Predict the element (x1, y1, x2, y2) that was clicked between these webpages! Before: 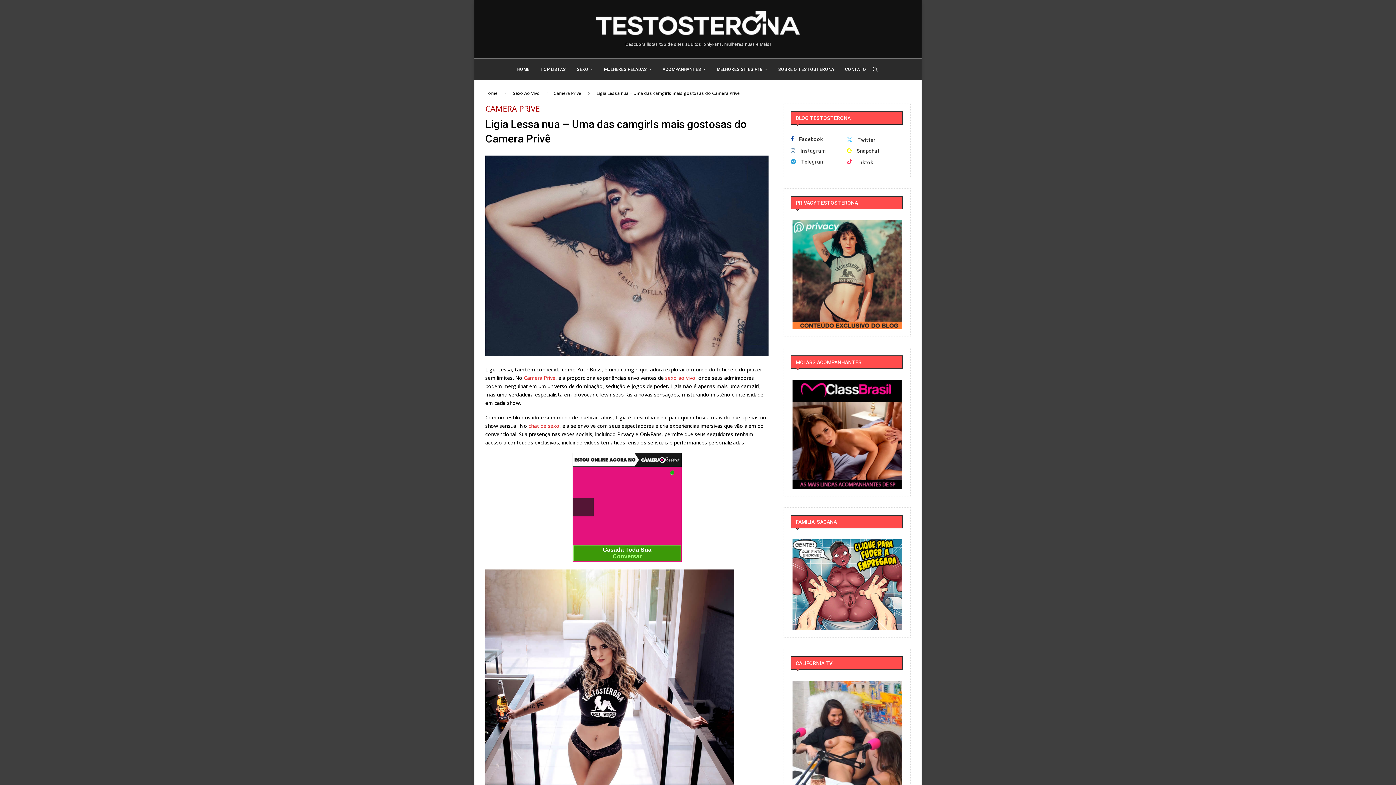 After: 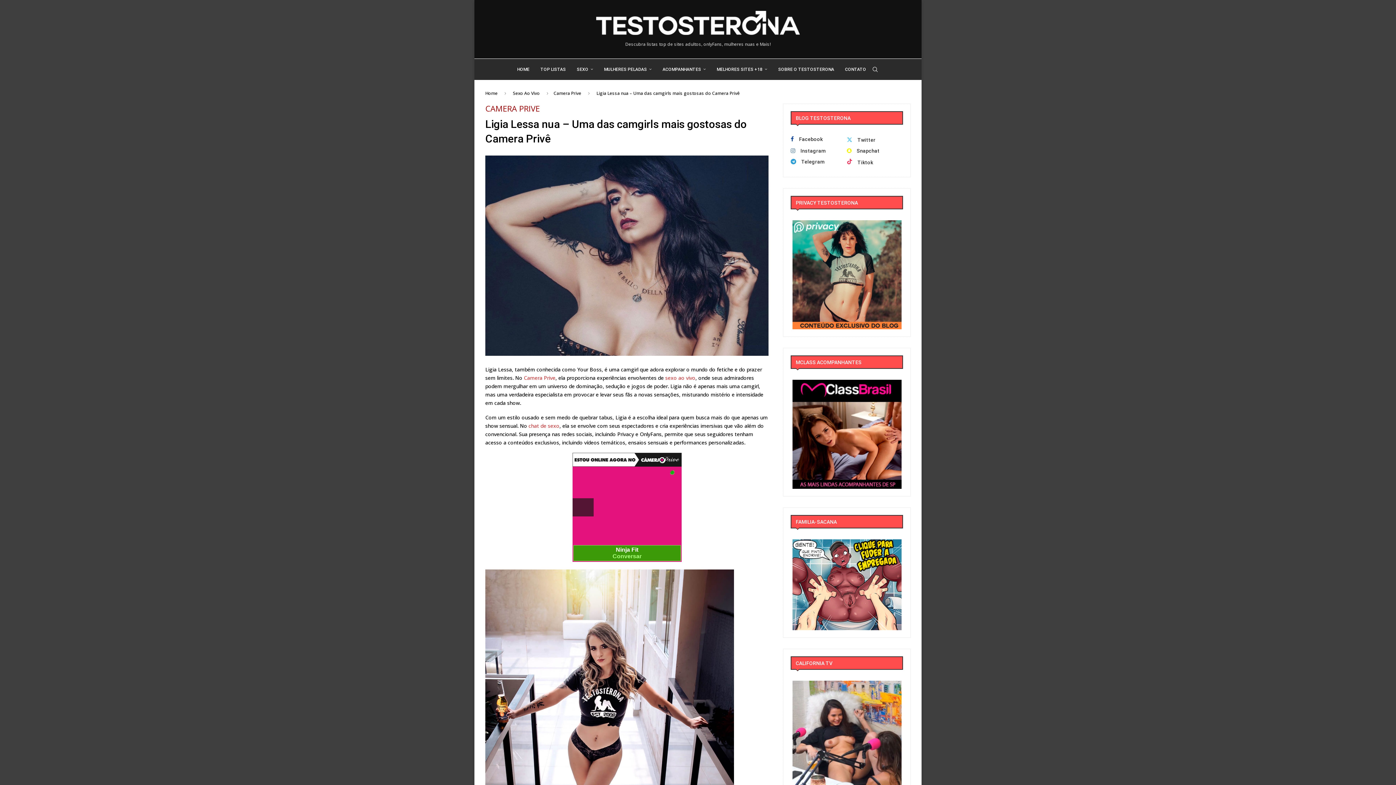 Action: bbox: (792, 380, 901, 387)